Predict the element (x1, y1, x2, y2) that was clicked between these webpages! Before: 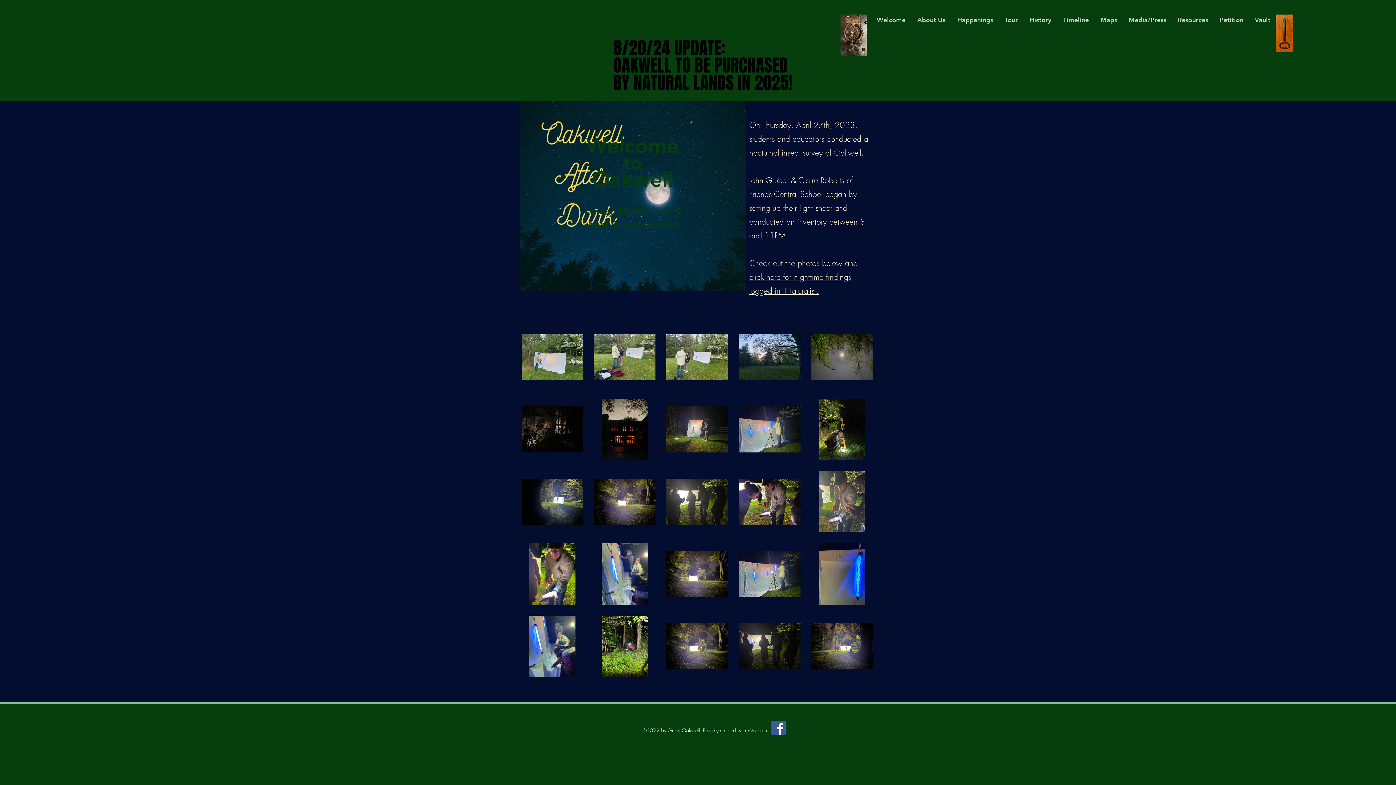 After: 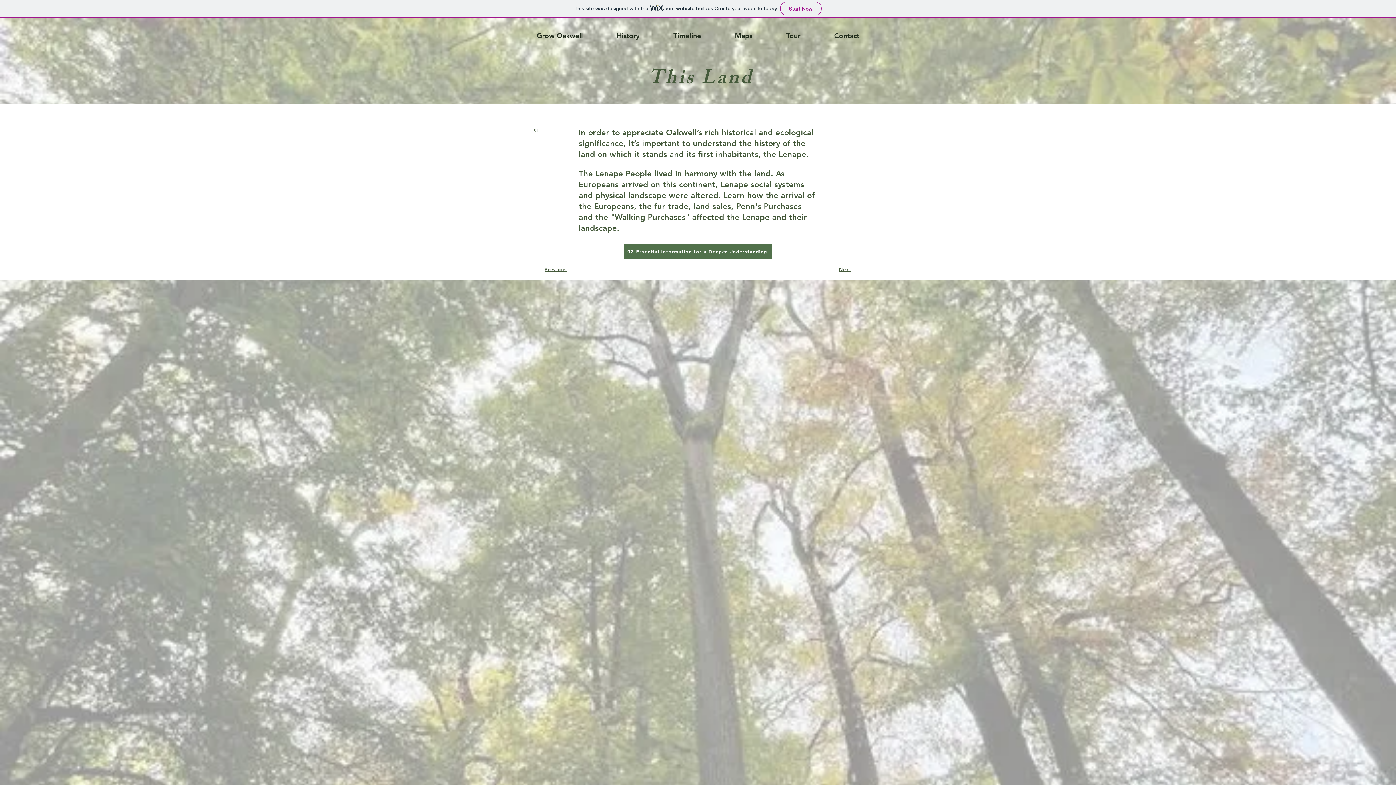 Action: label: History bbox: (1024, 14, 1057, 25)